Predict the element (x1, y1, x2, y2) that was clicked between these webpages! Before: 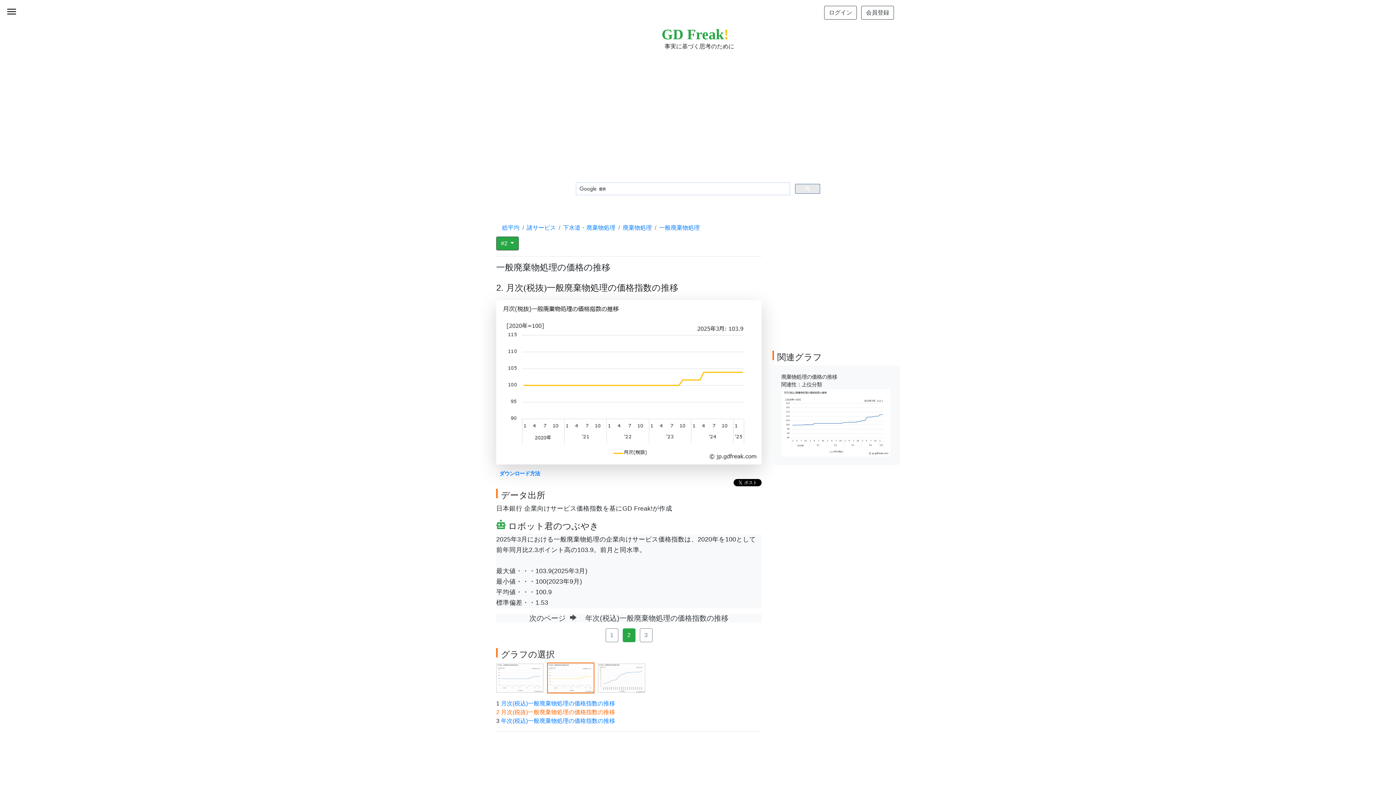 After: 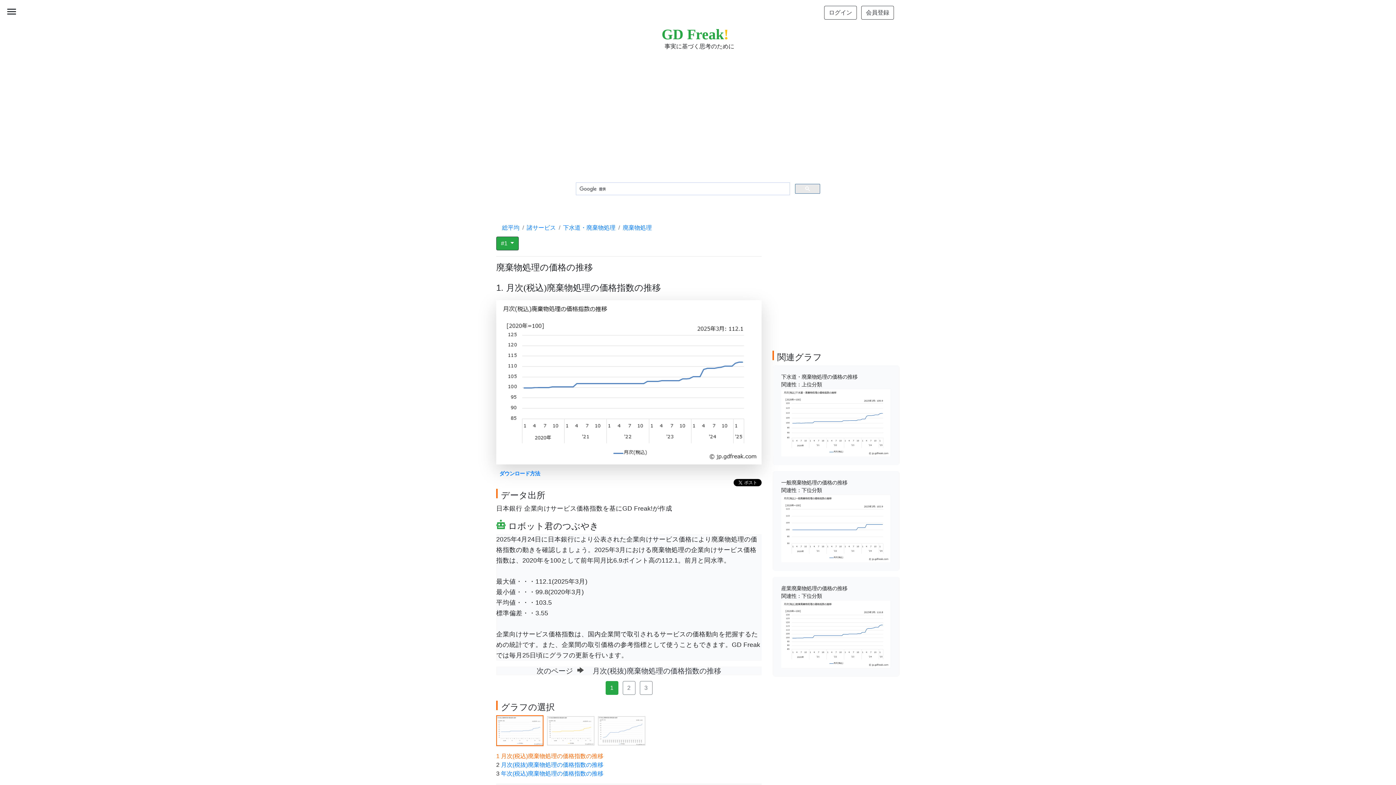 Action: bbox: (781, 419, 890, 425)